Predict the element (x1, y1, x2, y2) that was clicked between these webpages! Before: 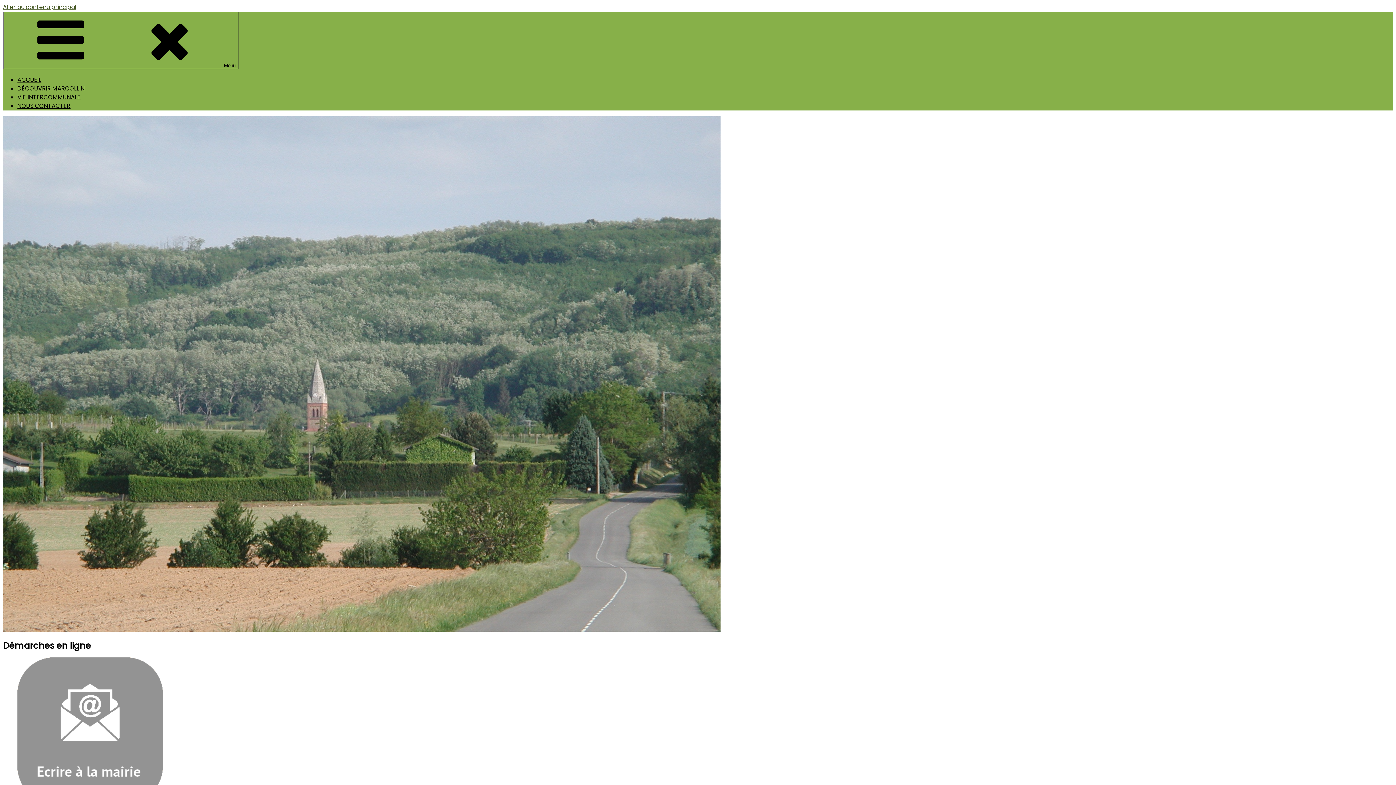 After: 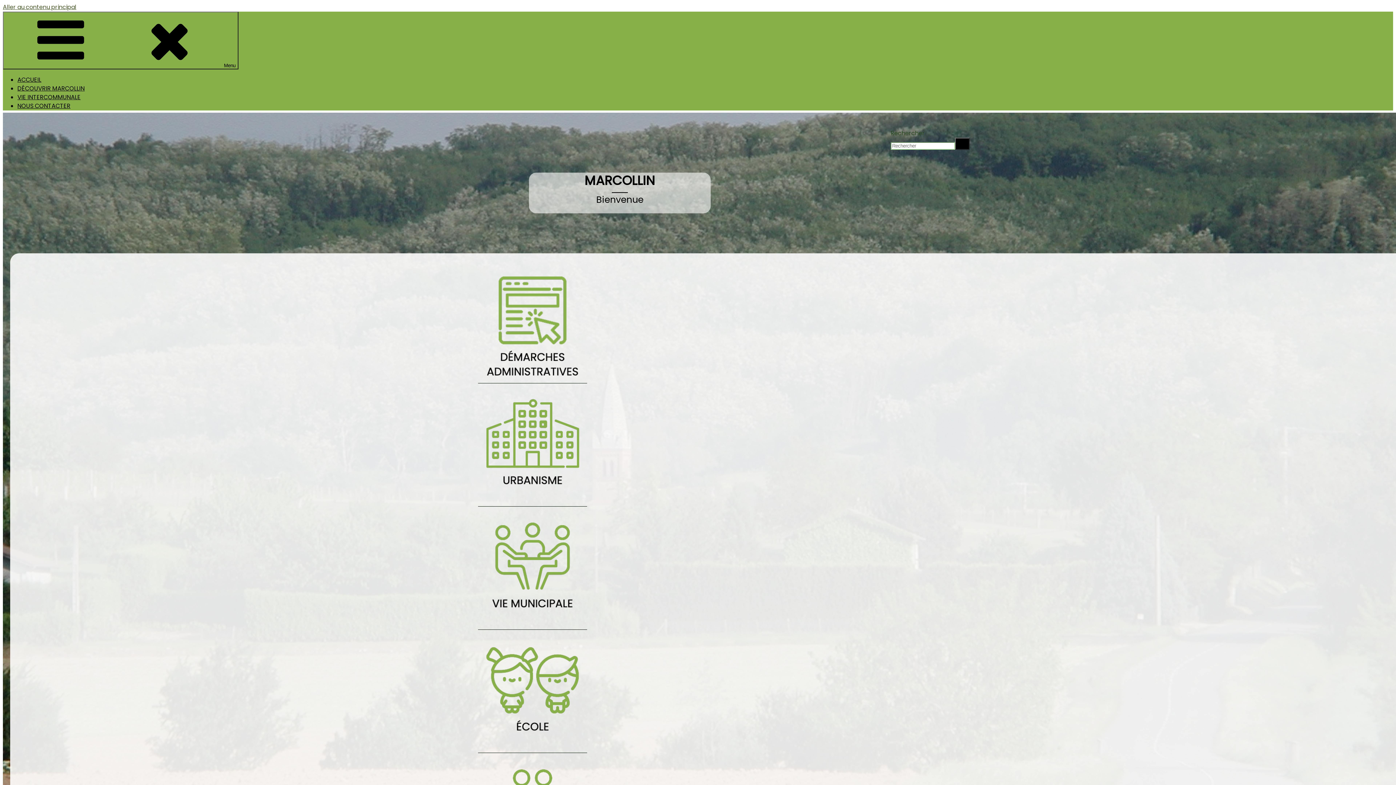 Action: label: ACCUEIL bbox: (17, 75, 41, 84)